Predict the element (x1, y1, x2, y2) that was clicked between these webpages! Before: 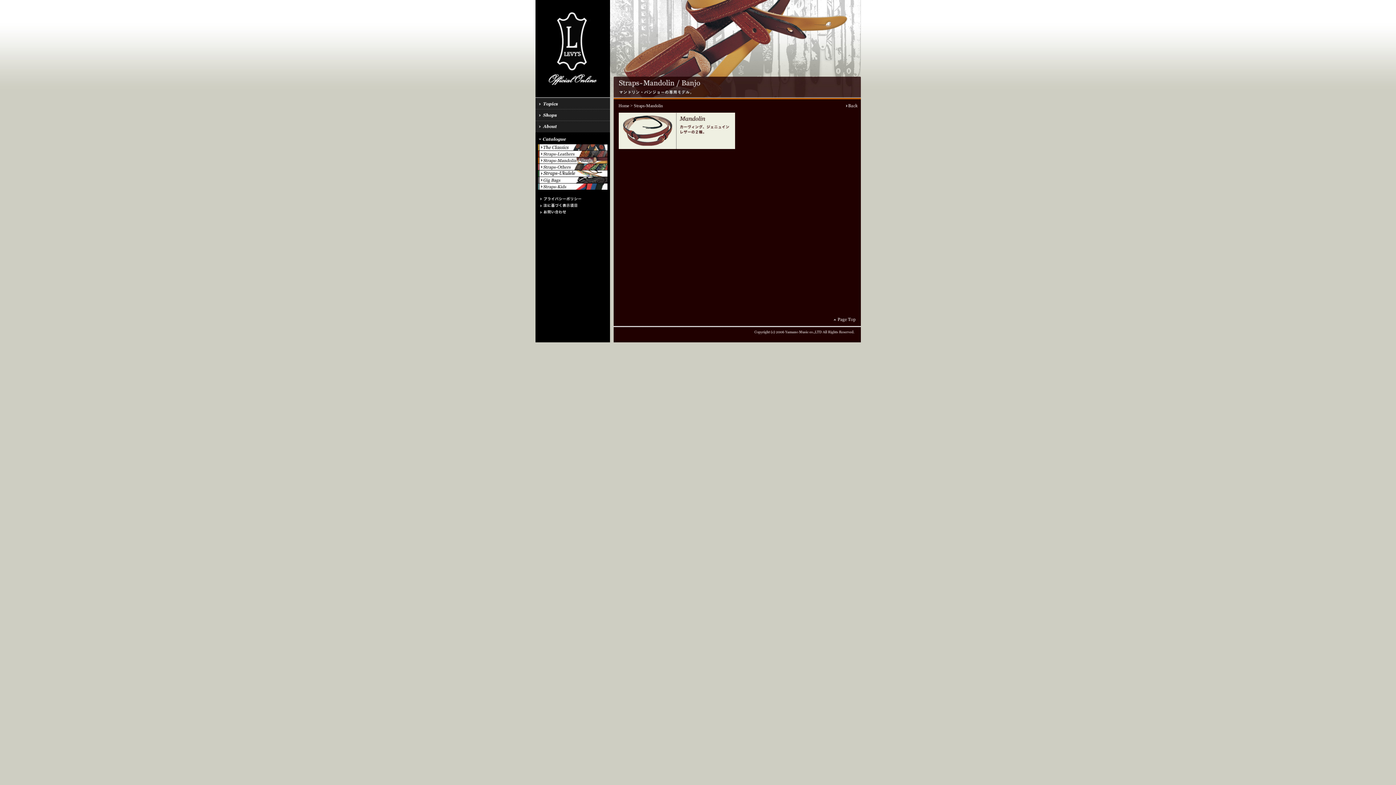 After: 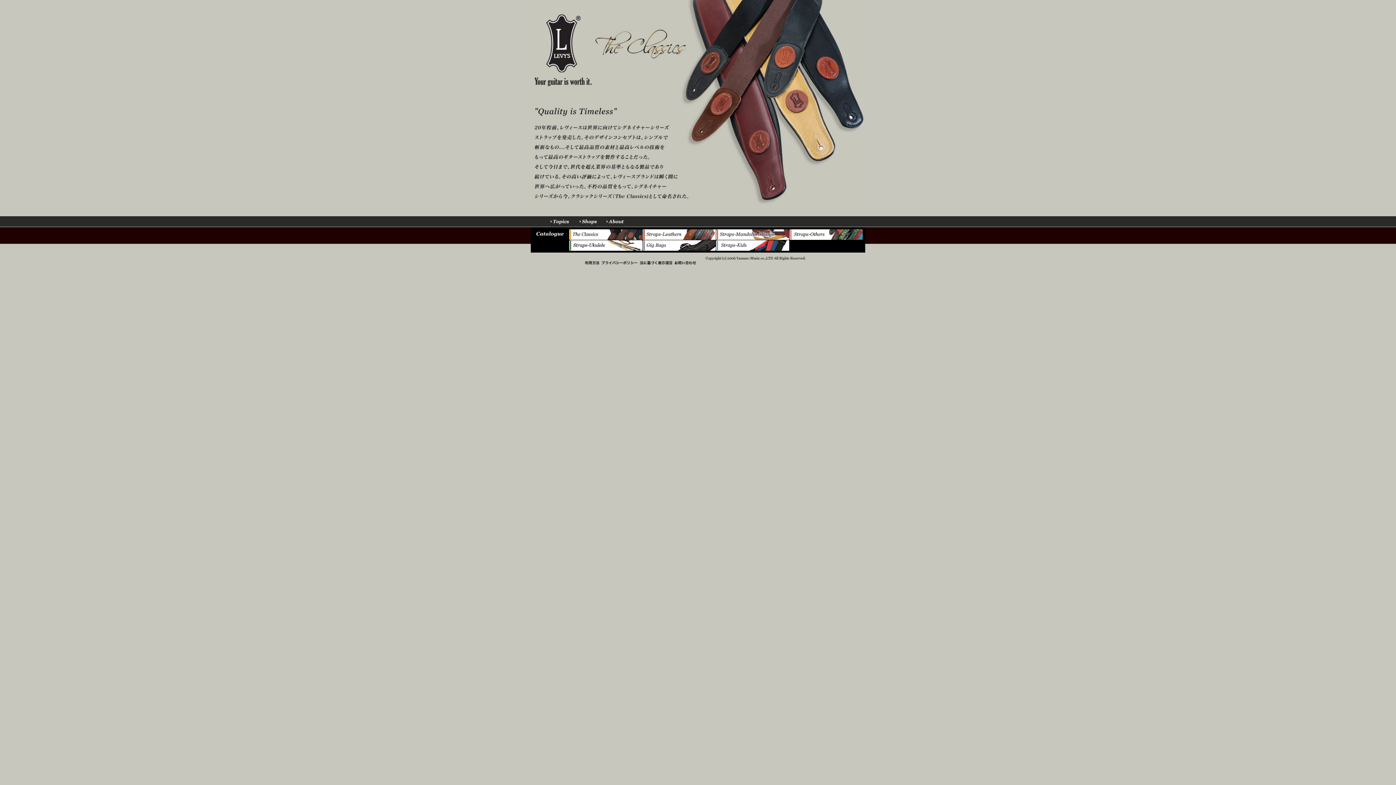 Action: bbox: (618, 103, 629, 108) label: Home